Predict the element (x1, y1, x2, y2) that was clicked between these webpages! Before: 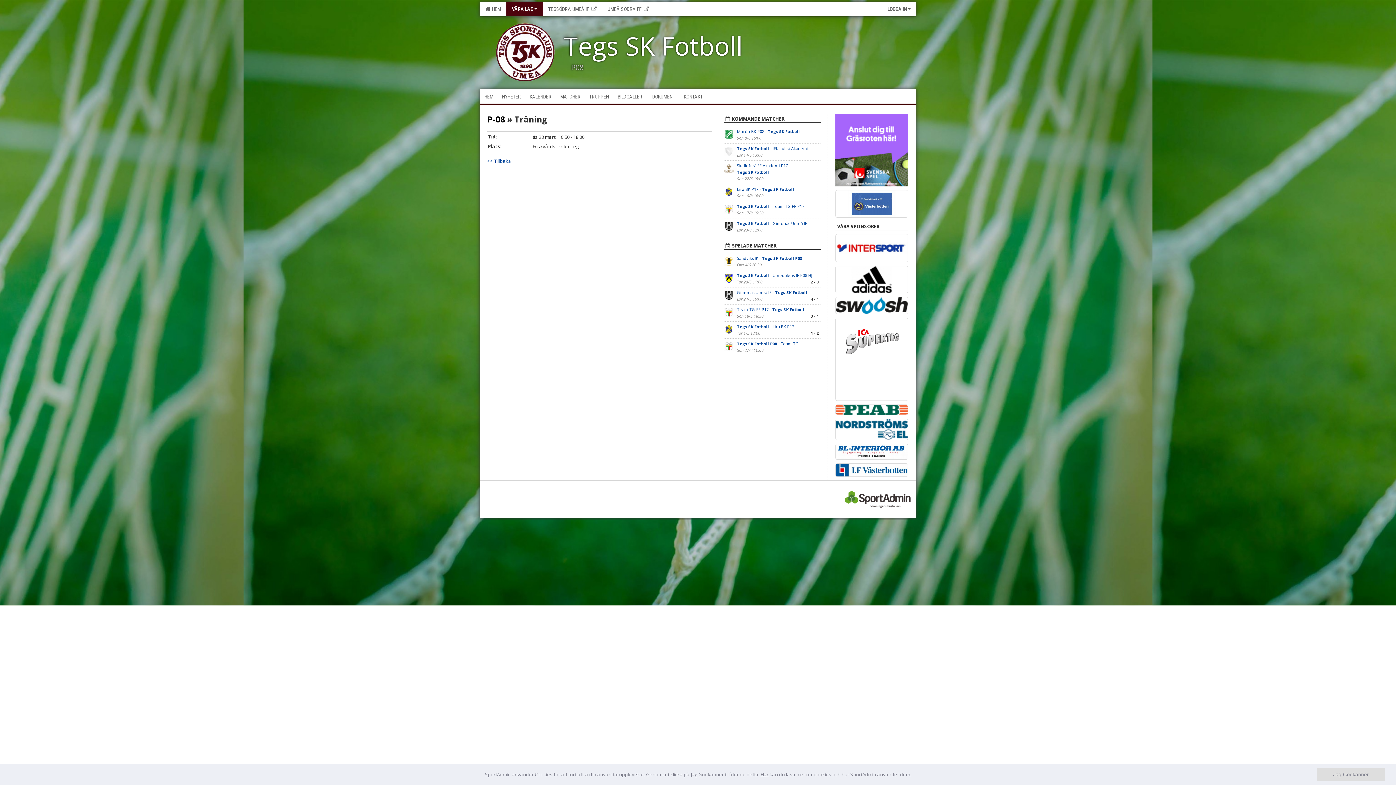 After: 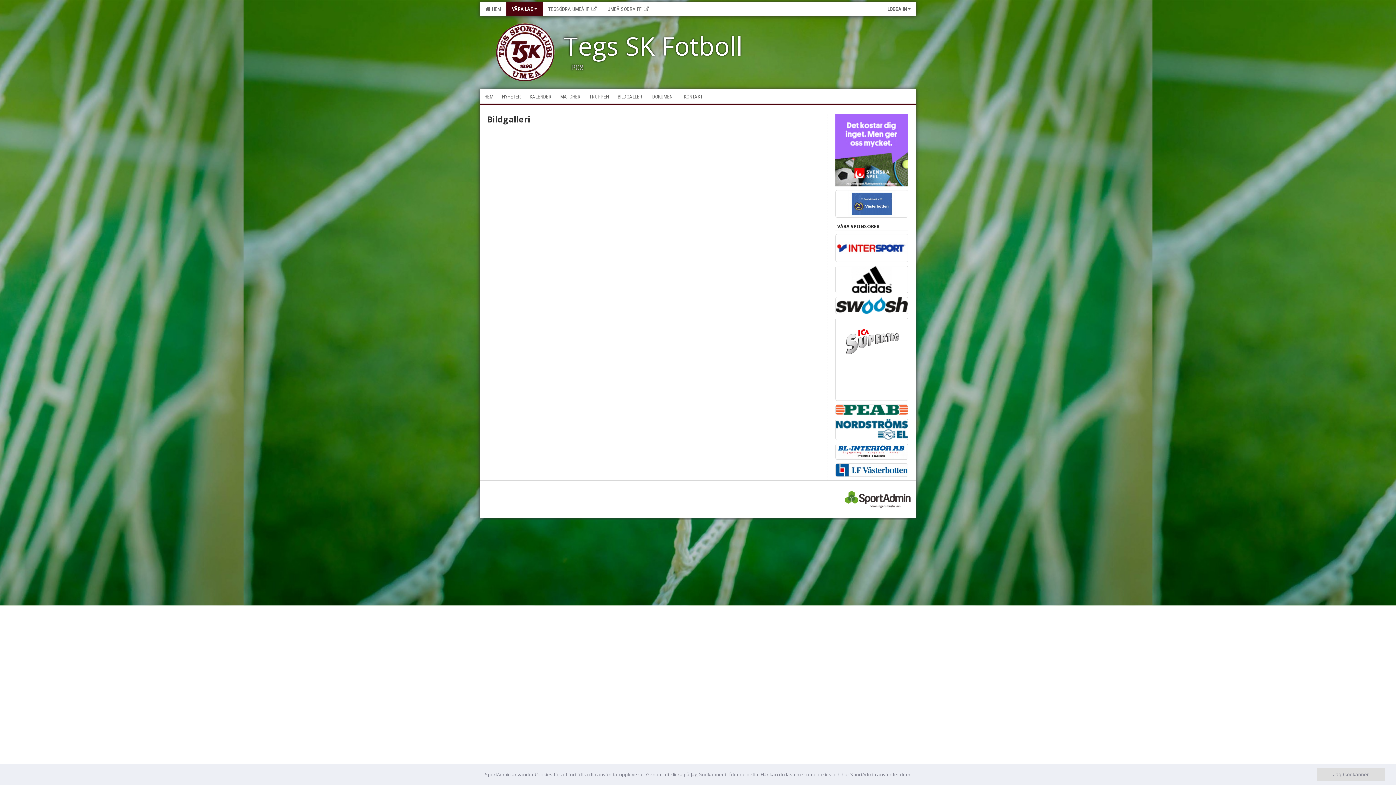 Action: label: BILDGALLERI bbox: (613, 89, 648, 103)